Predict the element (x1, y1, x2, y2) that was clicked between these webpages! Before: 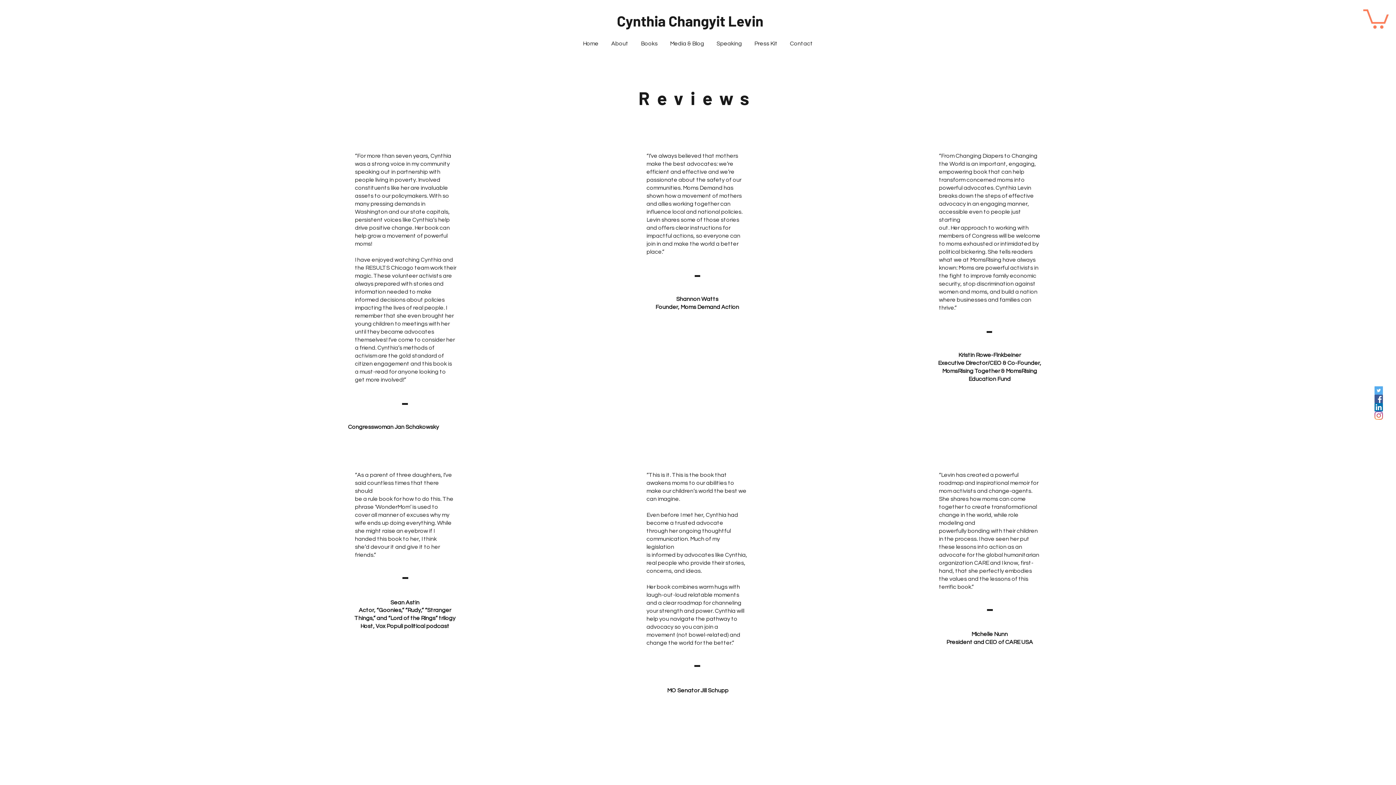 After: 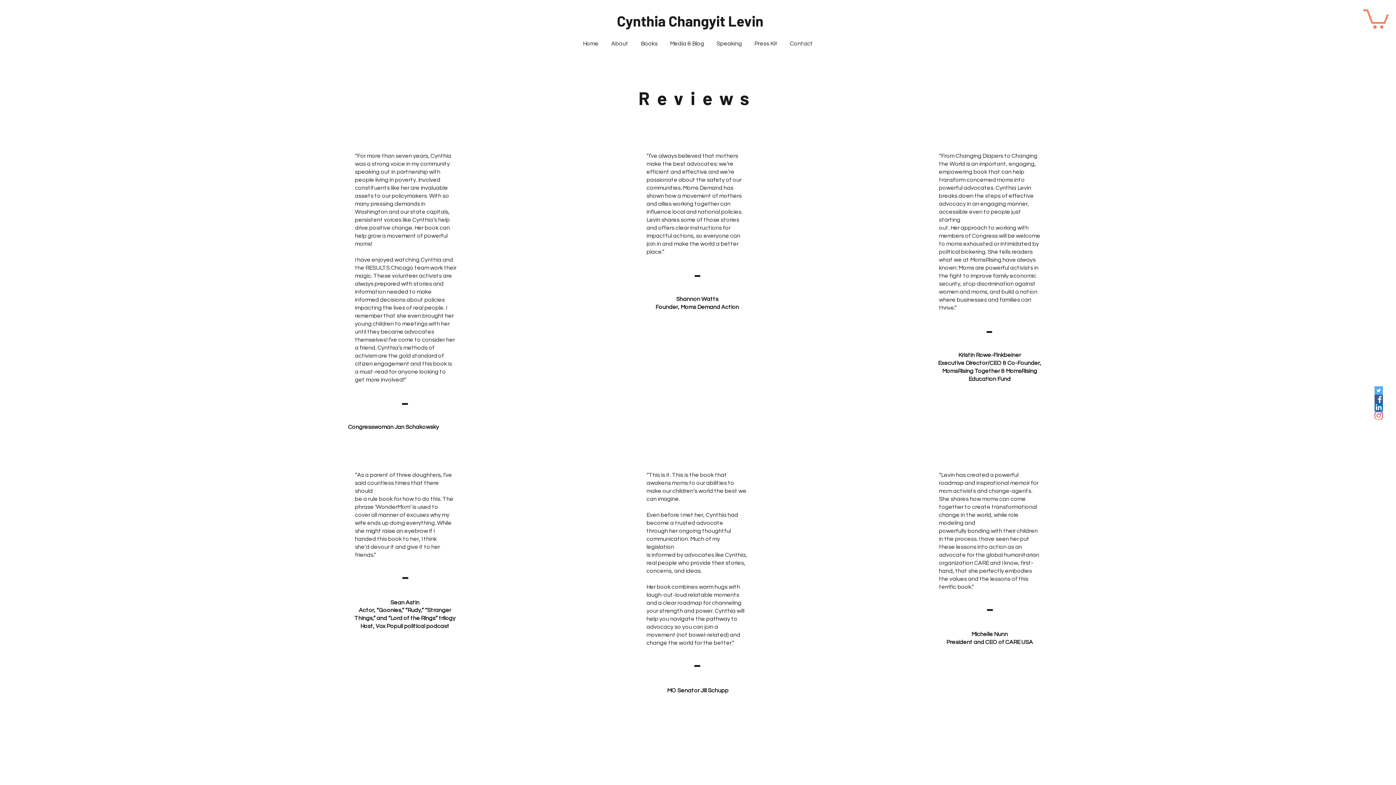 Action: bbox: (1374, 394, 1383, 403) label: Facebook